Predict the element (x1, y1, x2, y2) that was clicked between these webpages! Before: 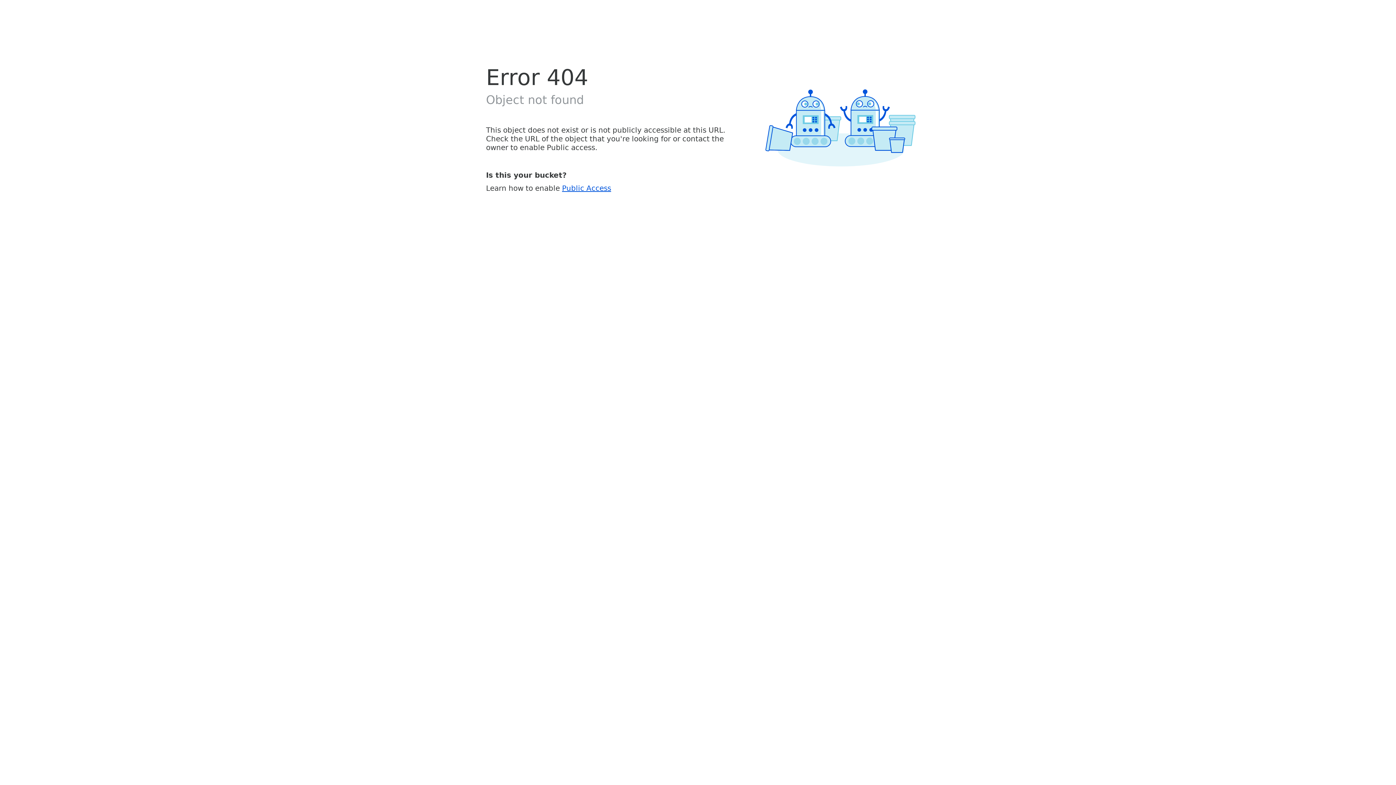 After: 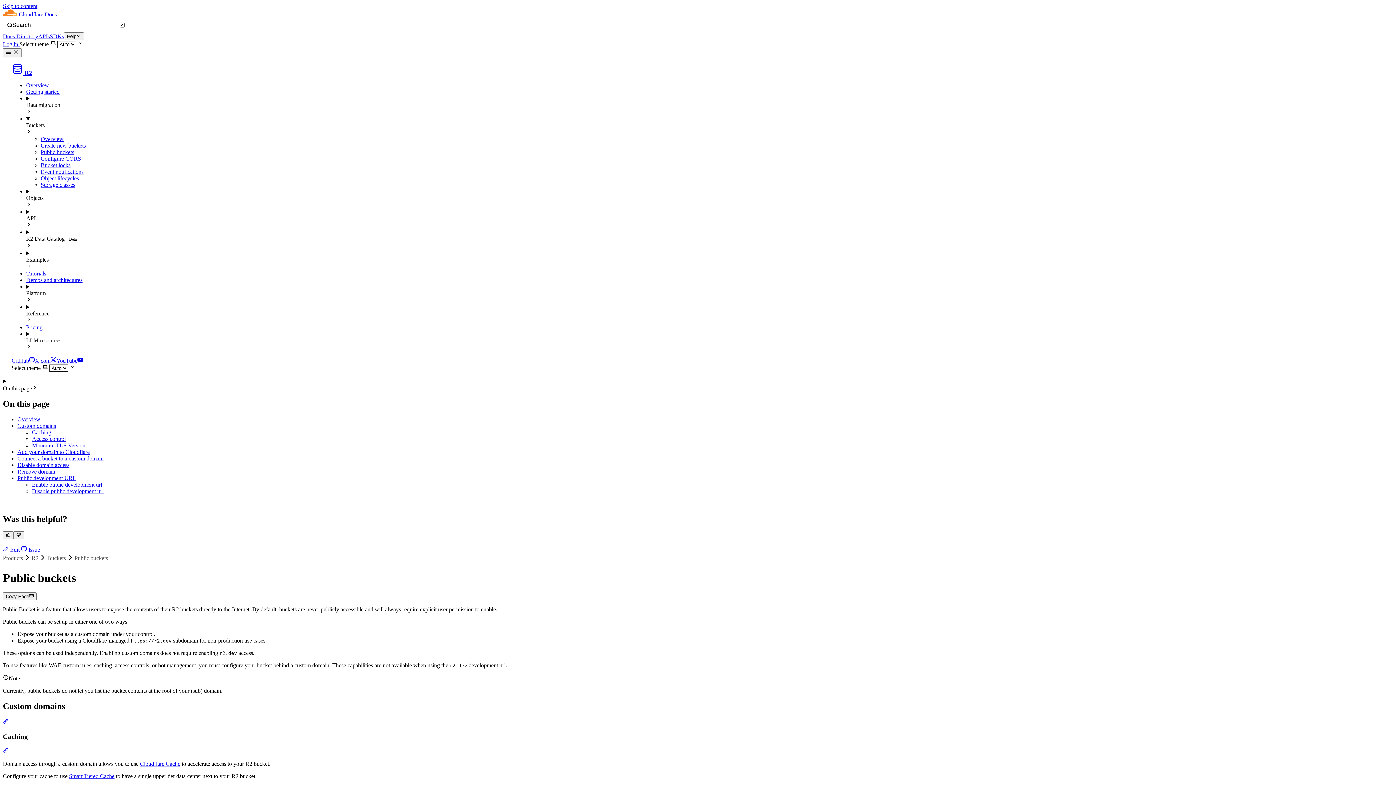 Action: bbox: (562, 183, 611, 192) label: Public Access